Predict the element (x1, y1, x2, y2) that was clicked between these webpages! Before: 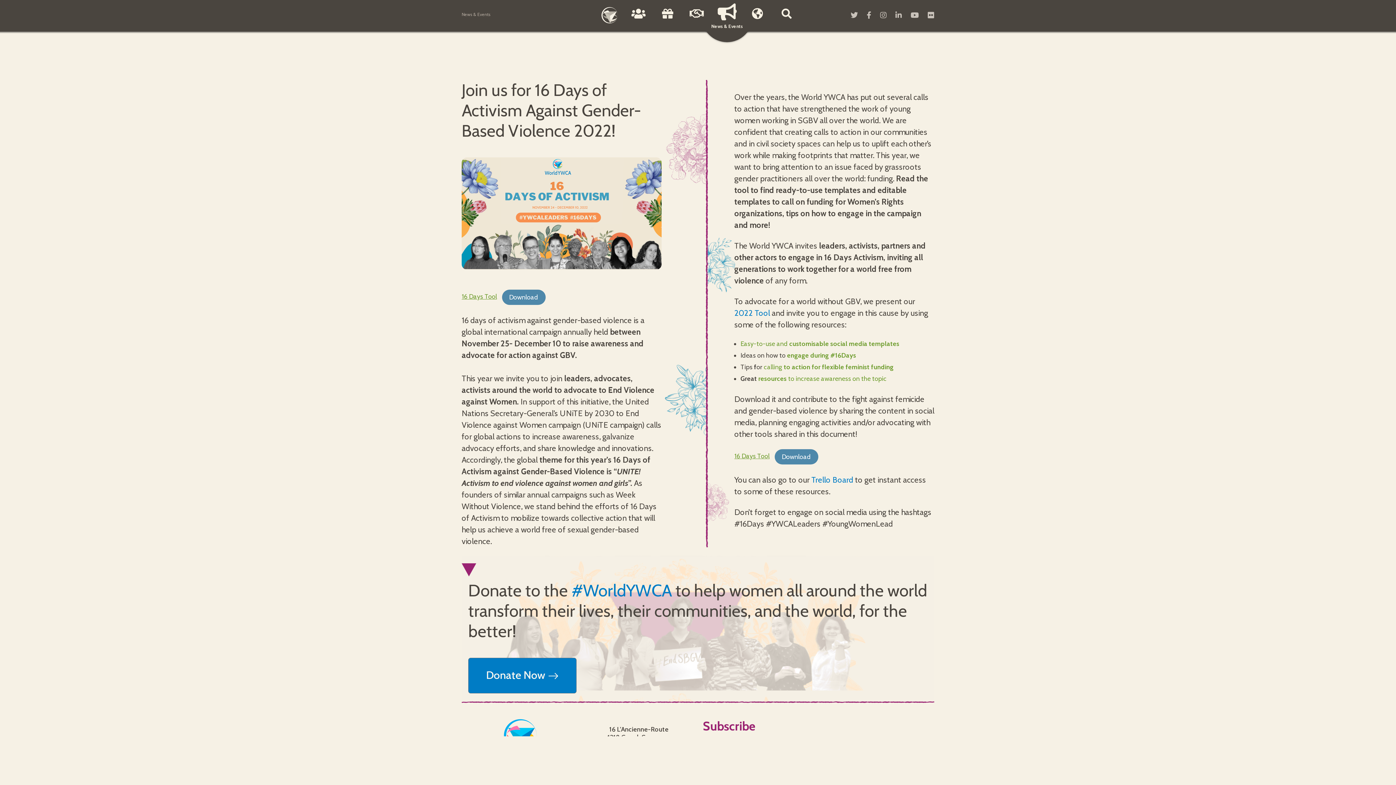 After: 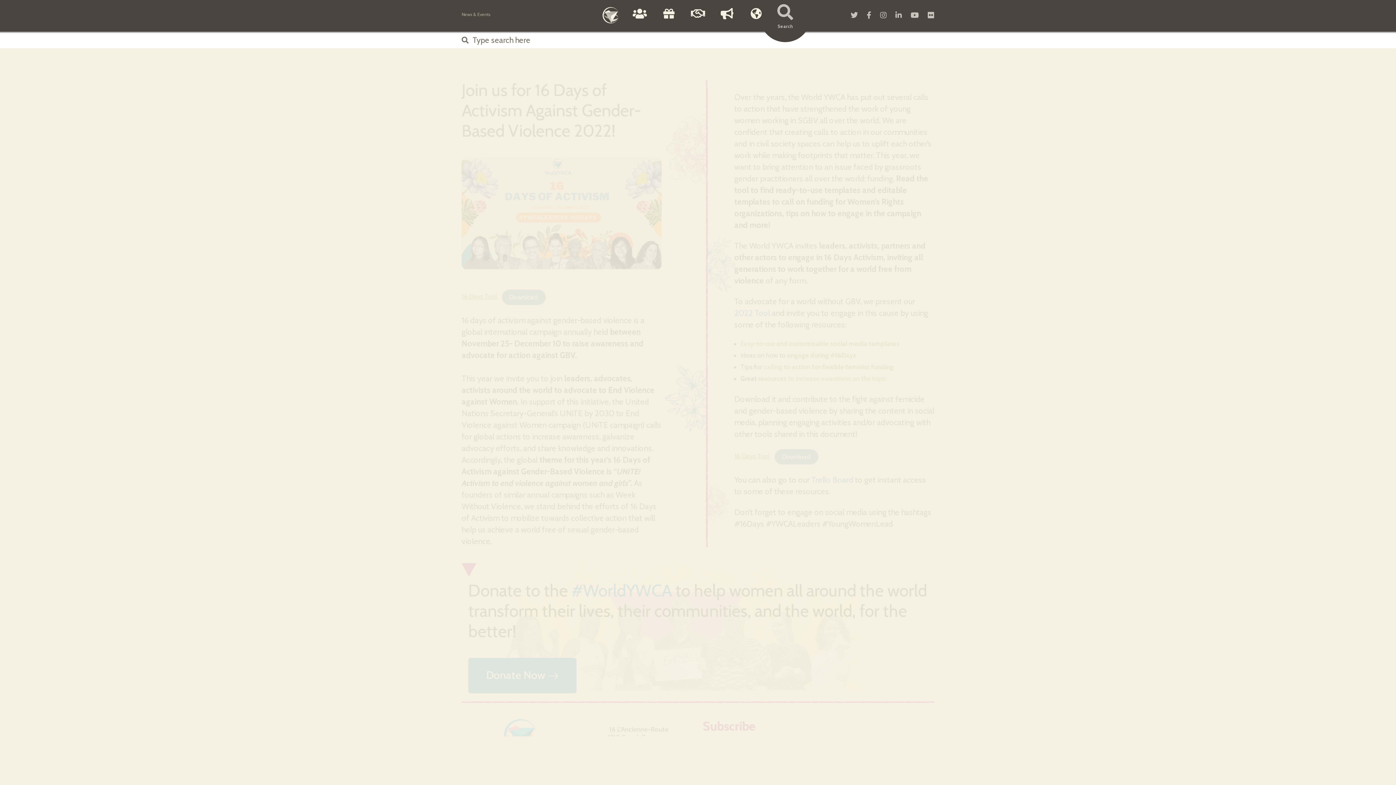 Action: bbox: (772, 8, 801, 29) label: Search